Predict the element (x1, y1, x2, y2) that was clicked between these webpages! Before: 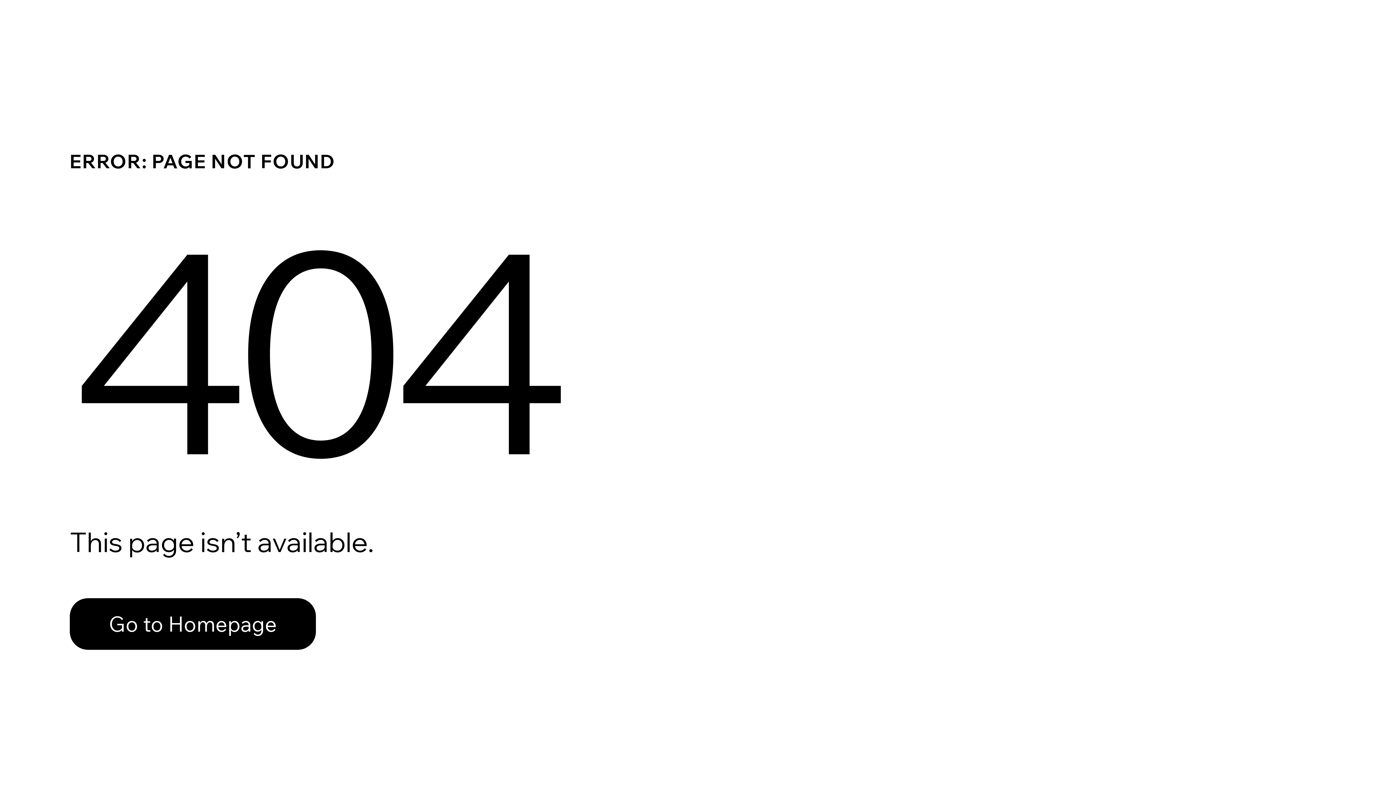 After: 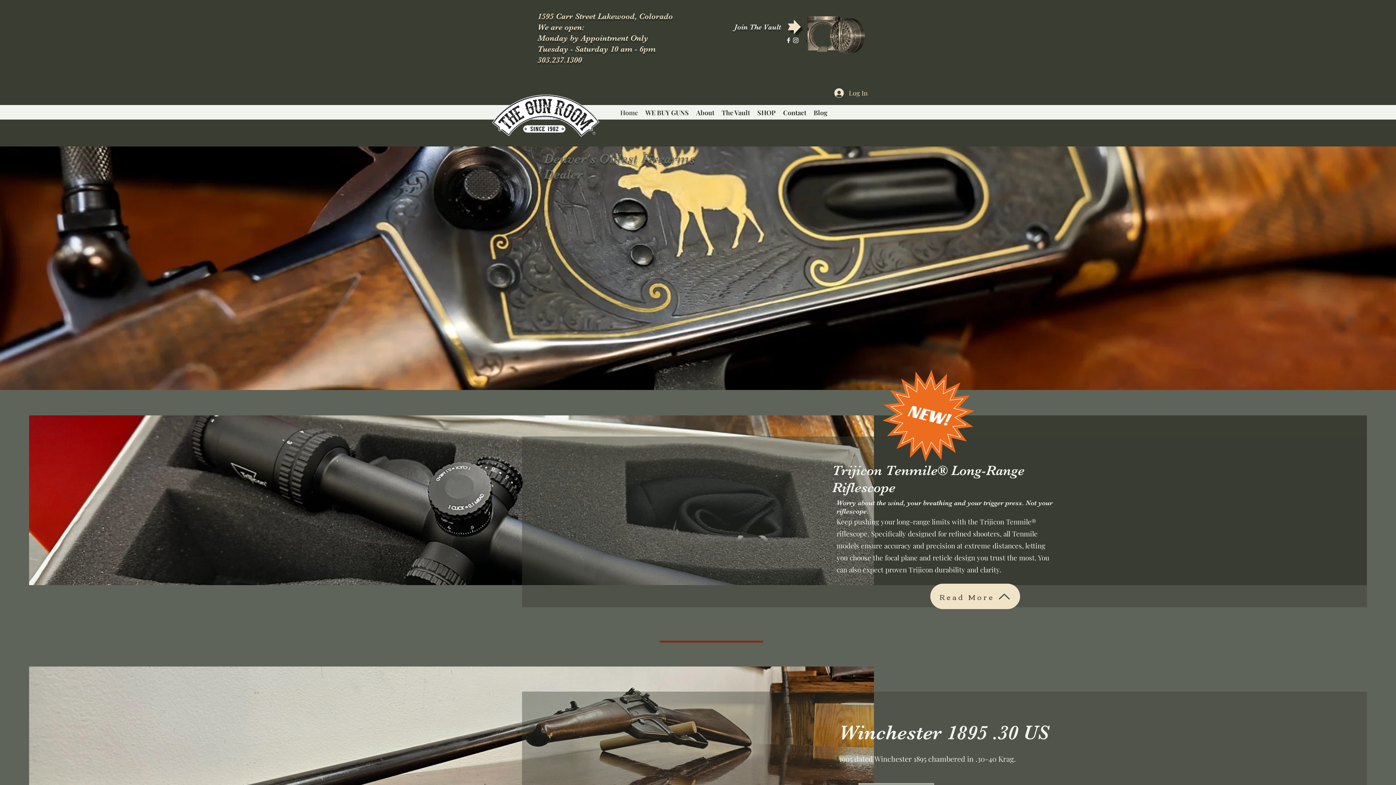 Action: bbox: (69, 582, 768, 659) label: Go to Homepage